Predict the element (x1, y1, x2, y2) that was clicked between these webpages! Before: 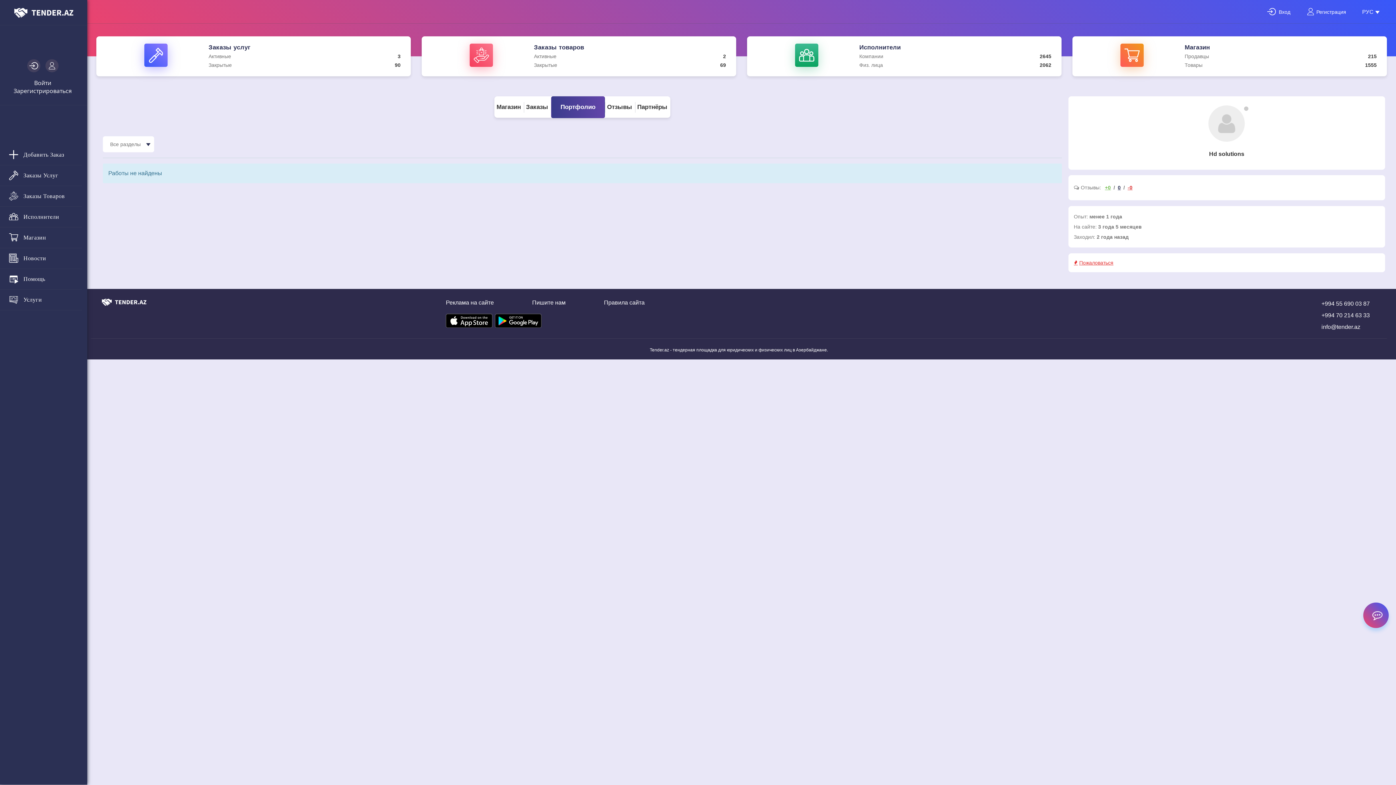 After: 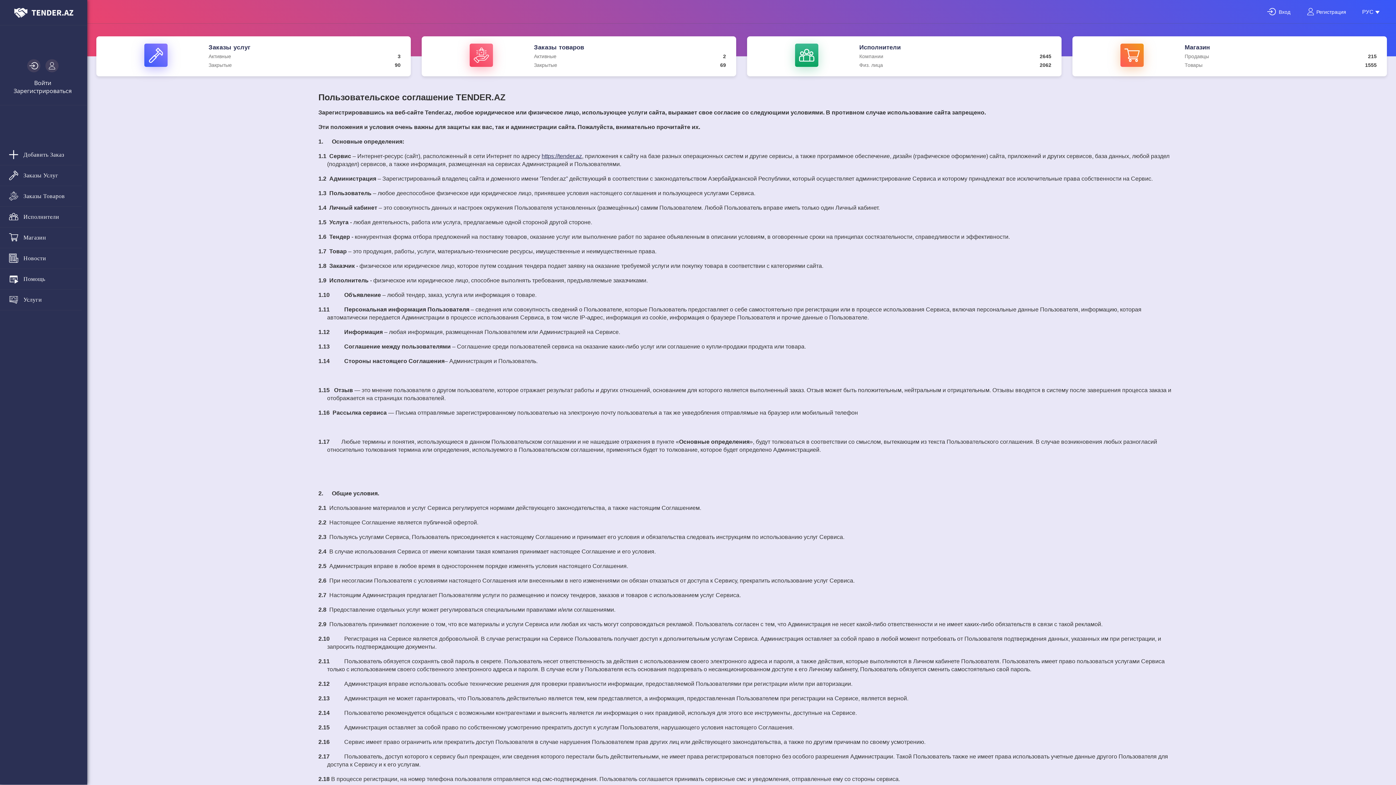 Action: label: Правила сайта bbox: (604, 299, 644, 305)